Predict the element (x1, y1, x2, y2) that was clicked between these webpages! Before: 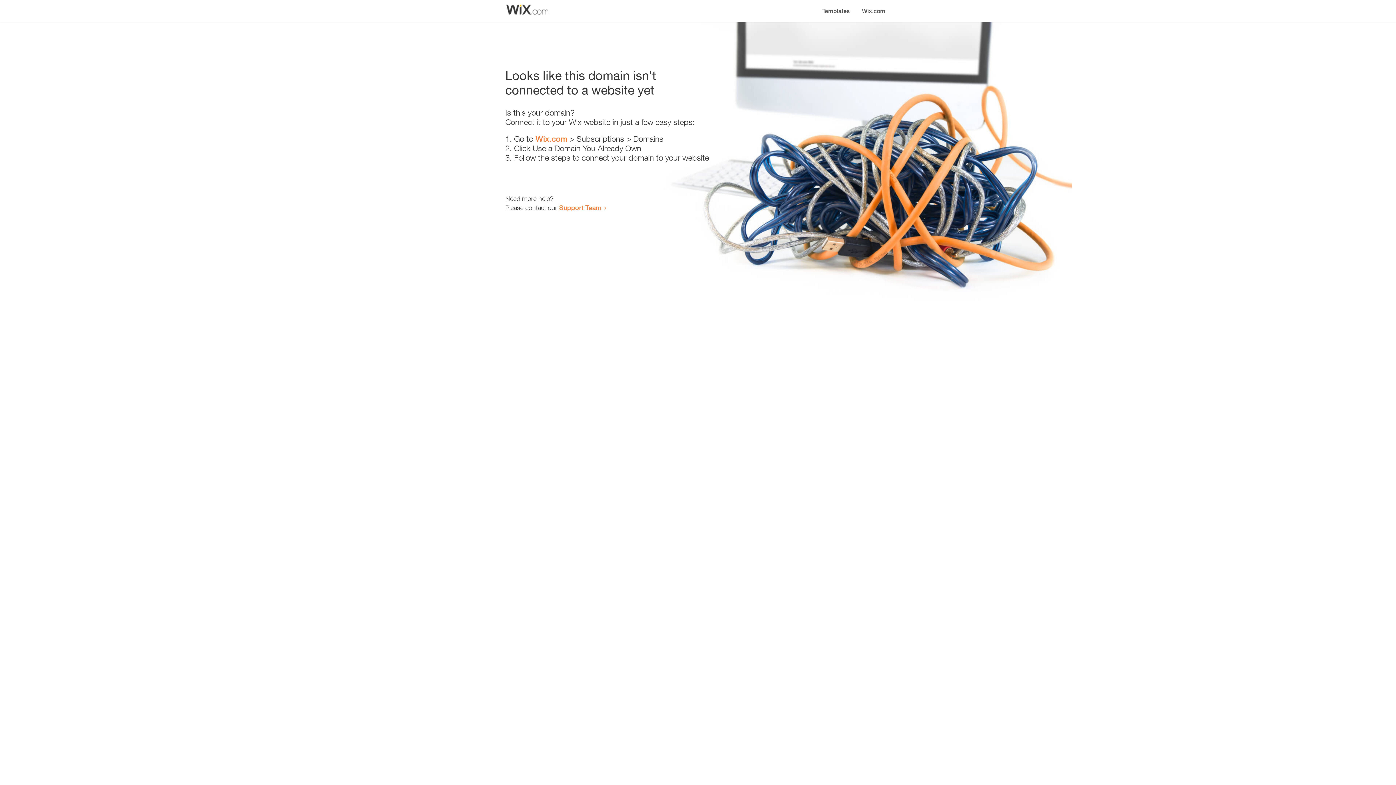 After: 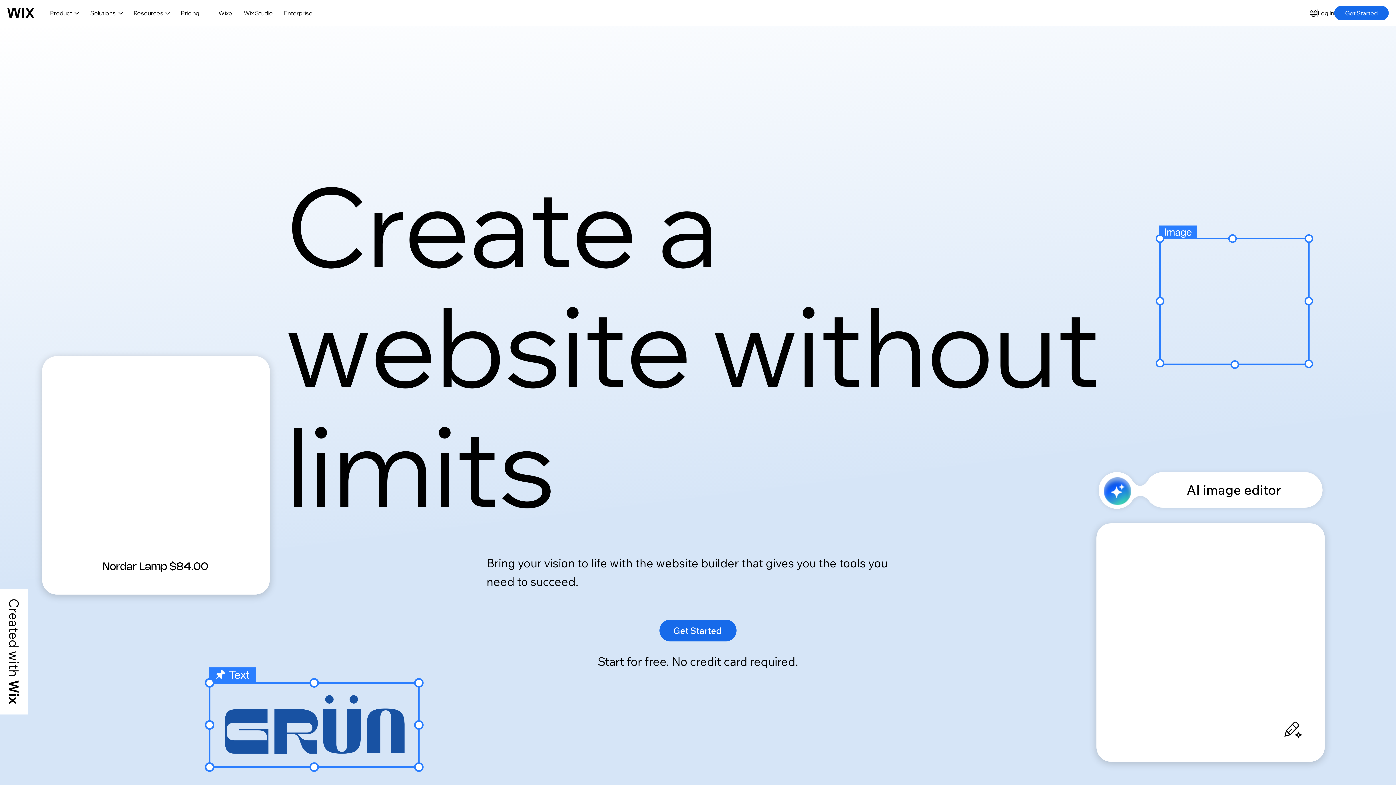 Action: bbox: (535, 134, 567, 143) label: Wix.com